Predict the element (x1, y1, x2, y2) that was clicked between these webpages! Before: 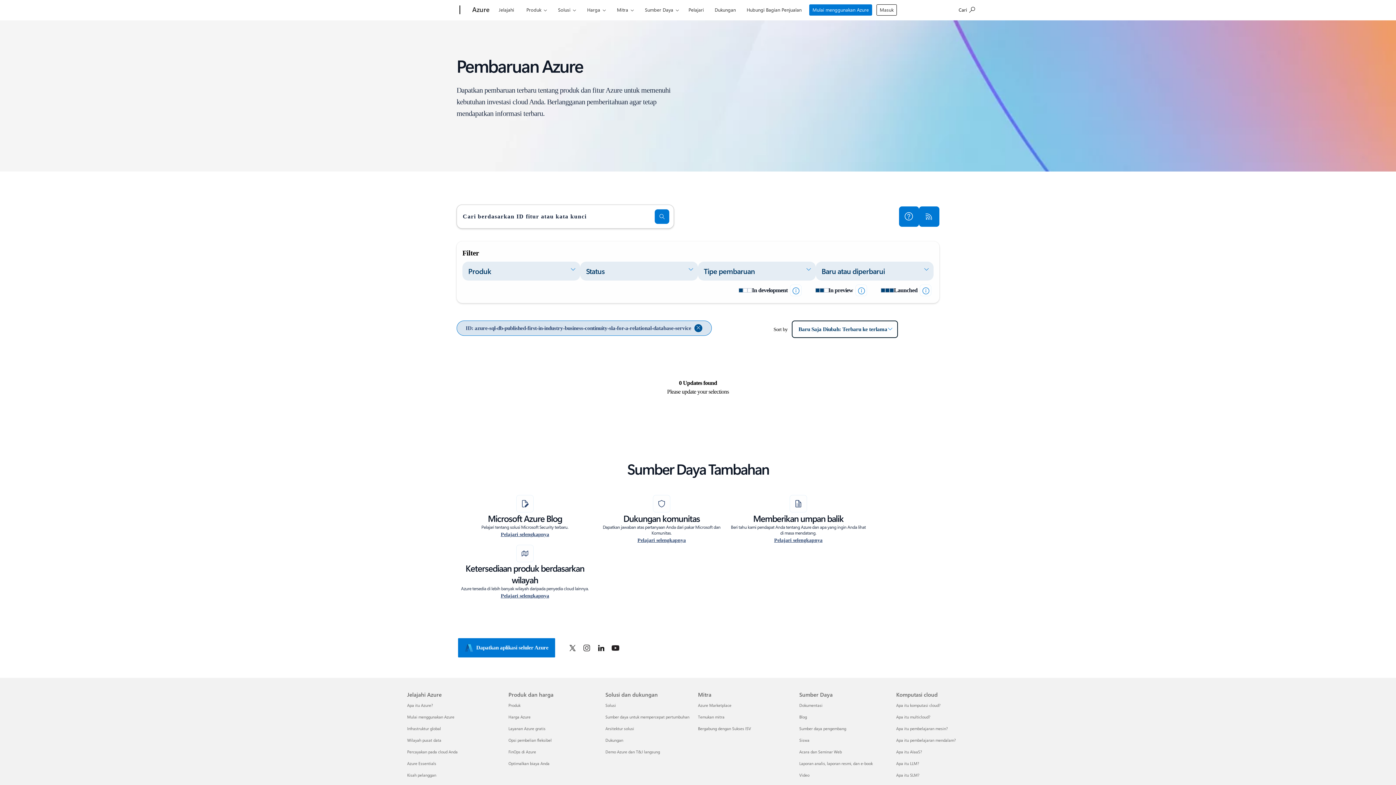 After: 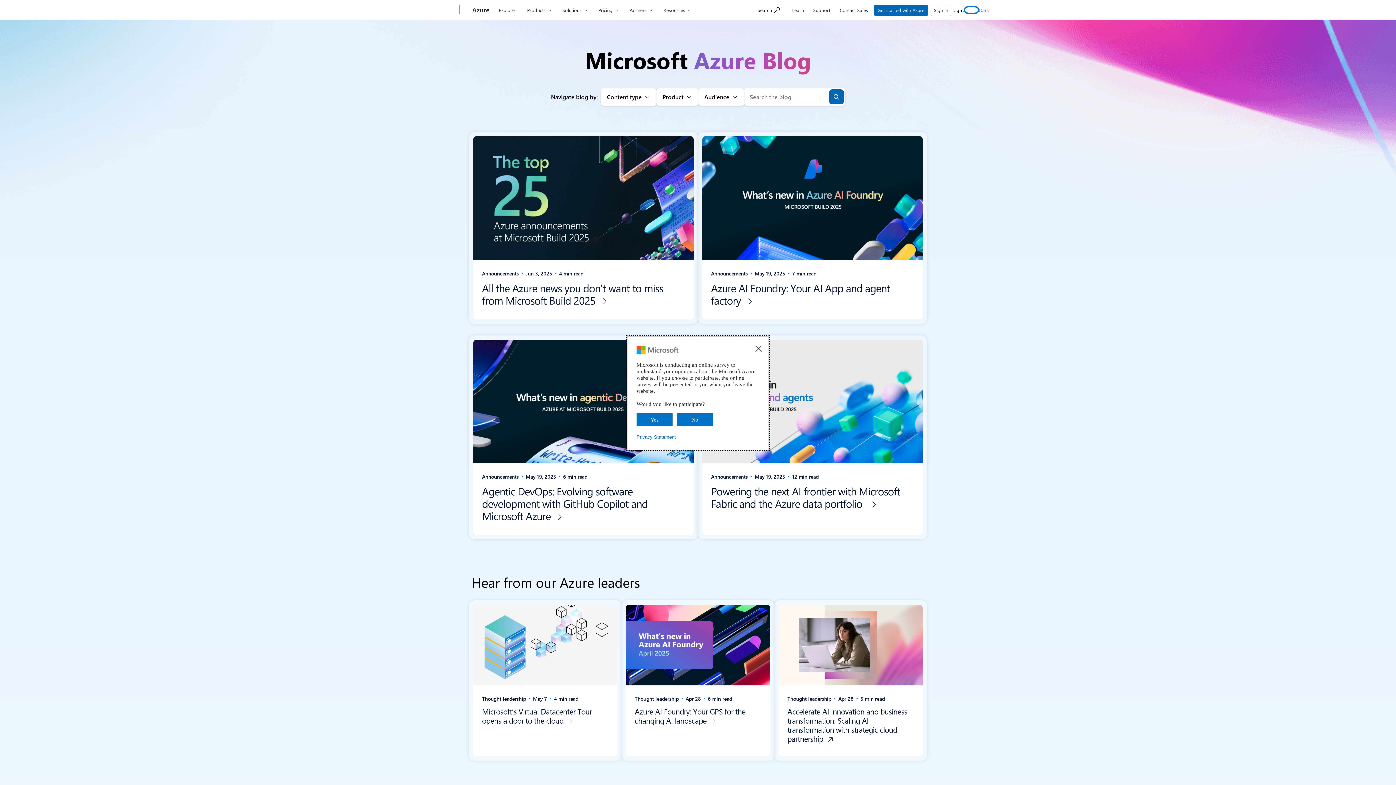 Action: label: Blog Sumber Daya bbox: (799, 714, 807, 719)